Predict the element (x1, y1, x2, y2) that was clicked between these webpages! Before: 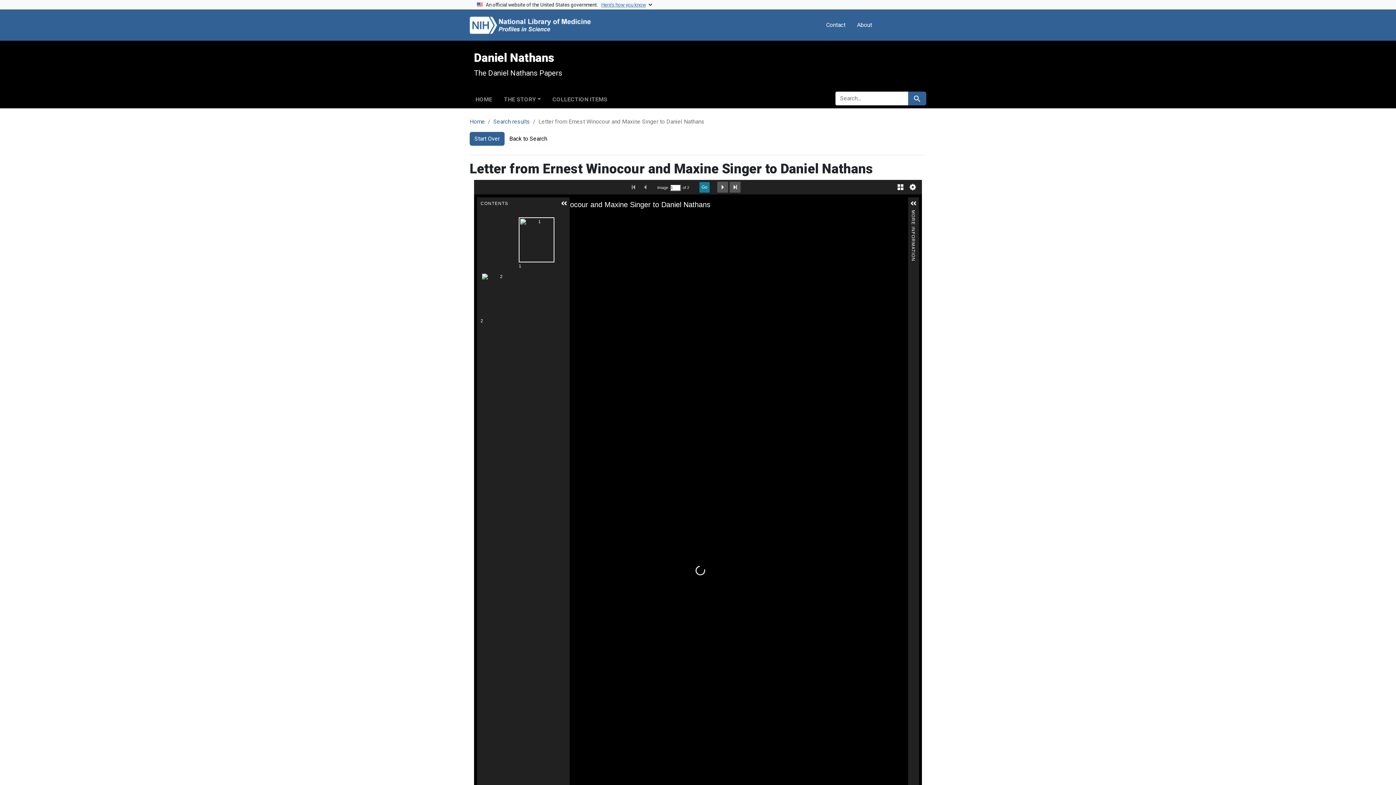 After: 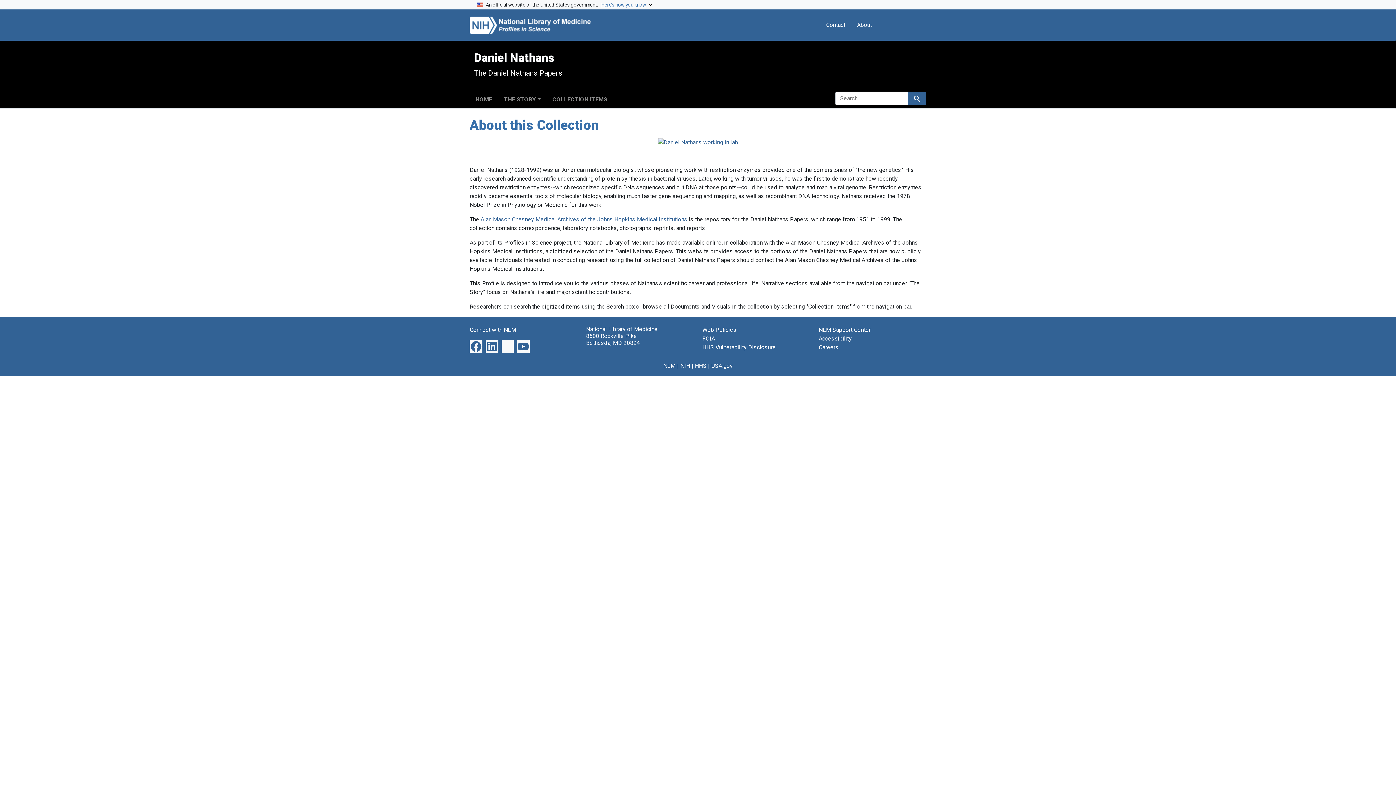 Action: bbox: (469, 118, 485, 125) label: Home